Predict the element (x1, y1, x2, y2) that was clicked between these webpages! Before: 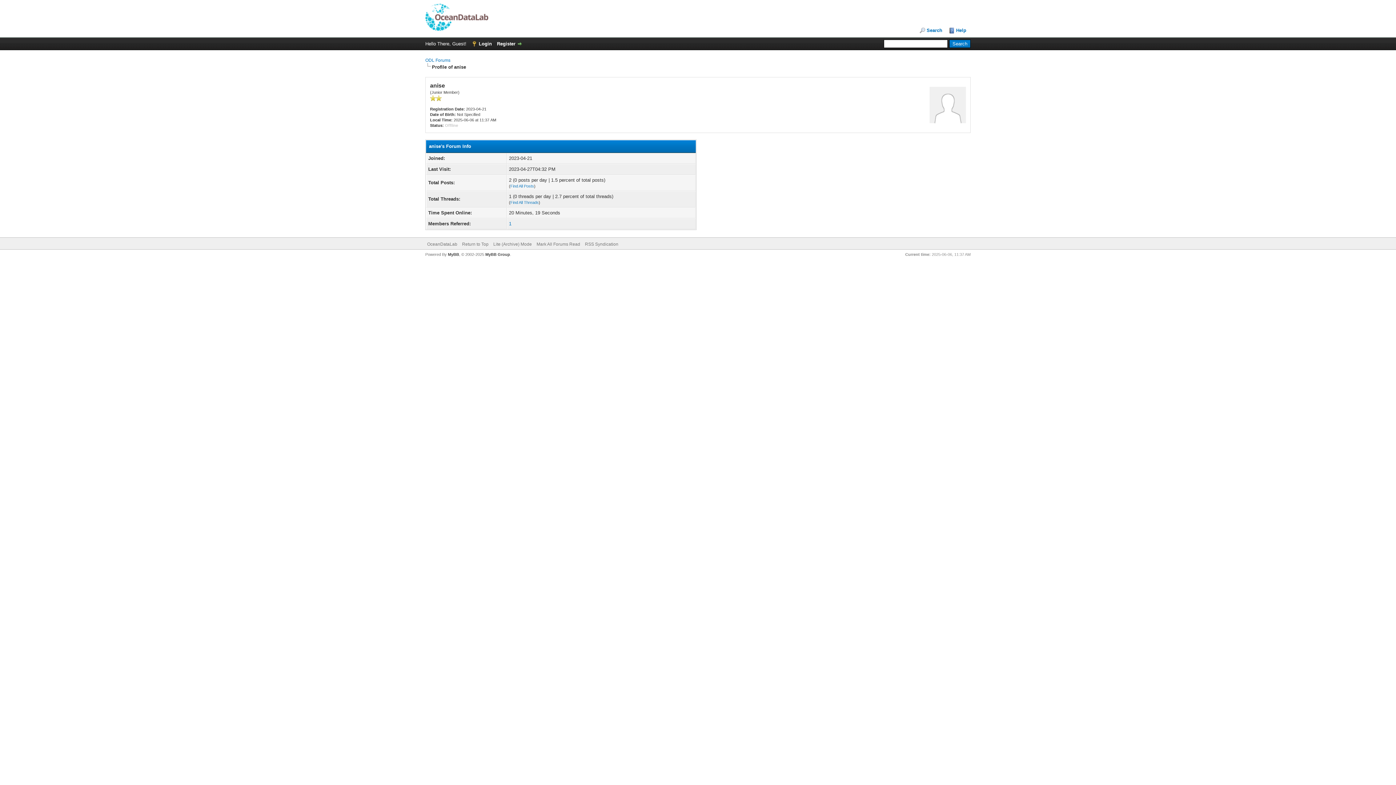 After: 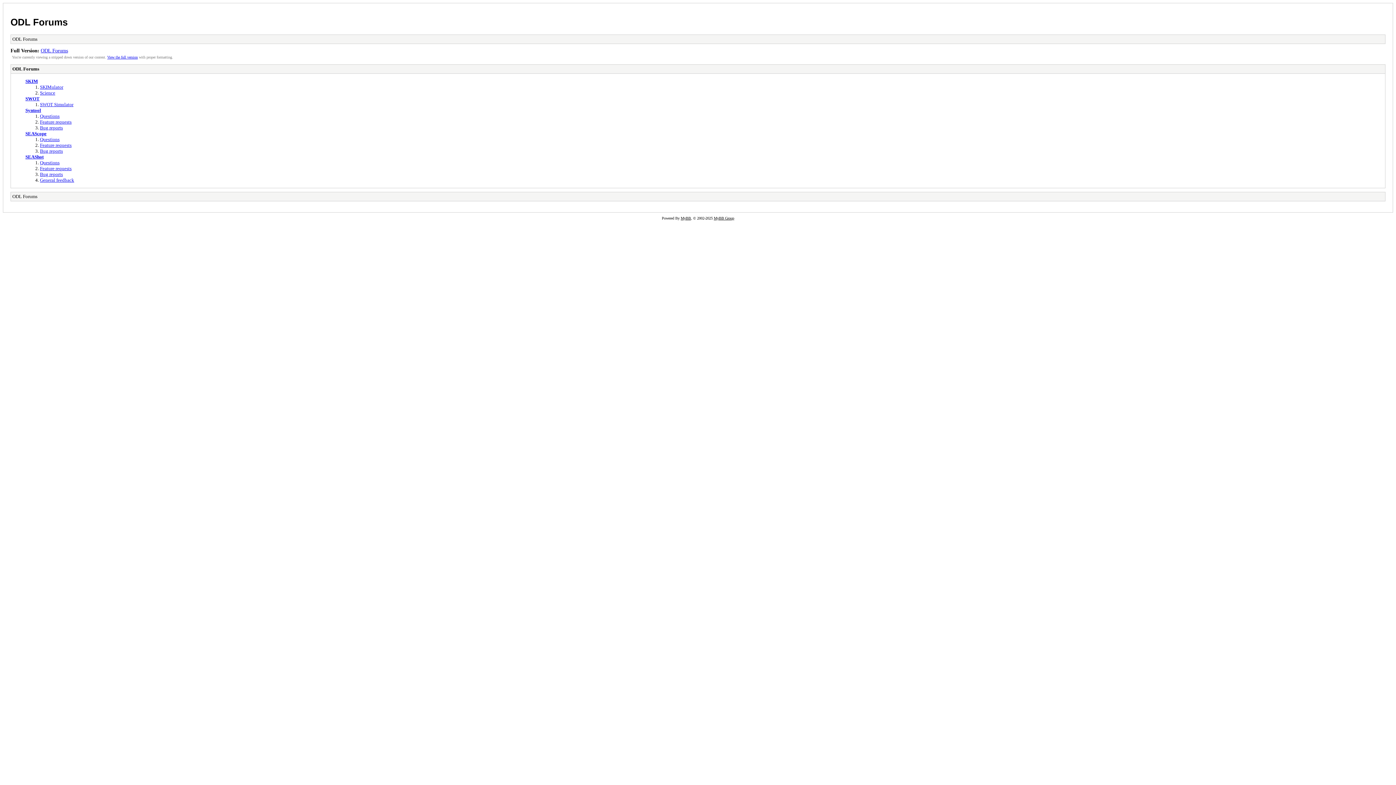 Action: bbox: (493, 241, 532, 246) label: Lite (Archive) Mode